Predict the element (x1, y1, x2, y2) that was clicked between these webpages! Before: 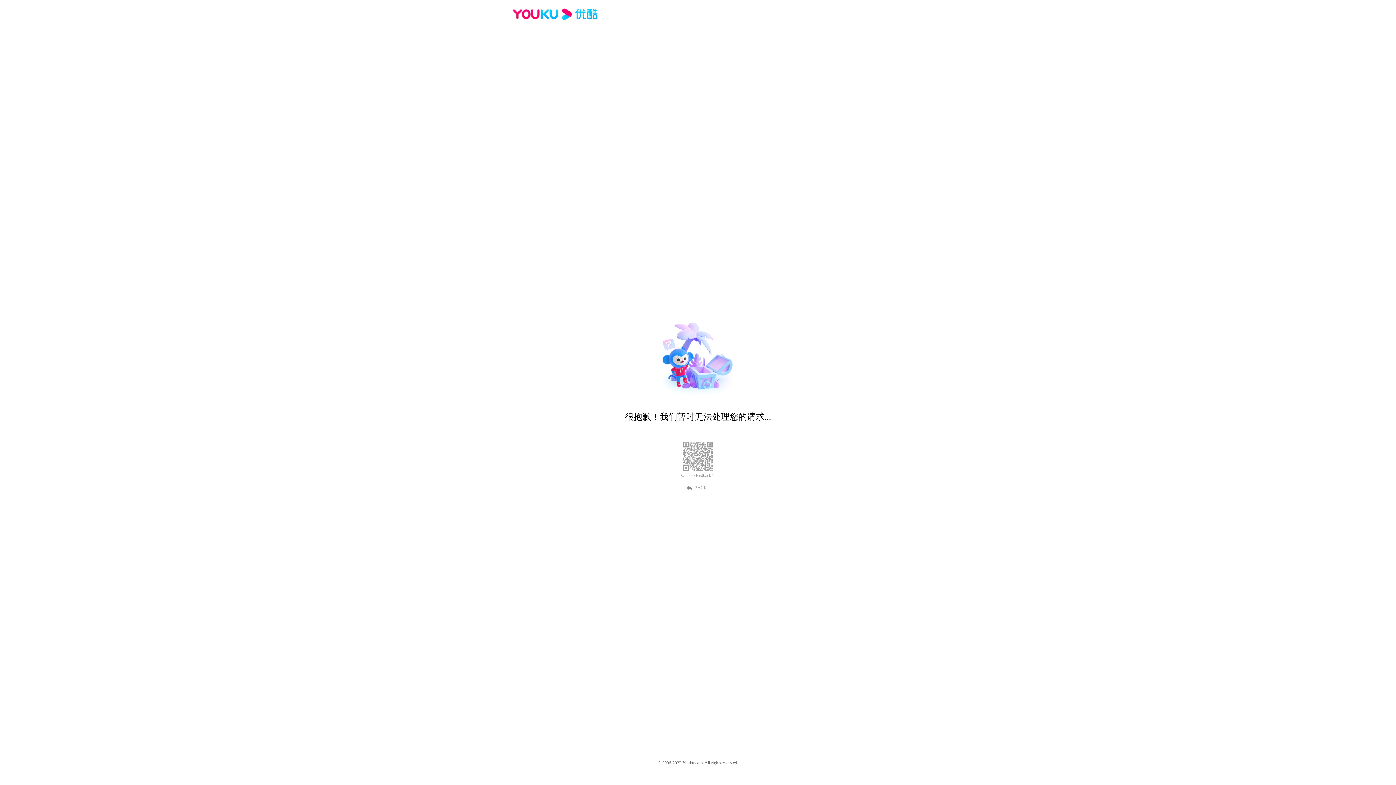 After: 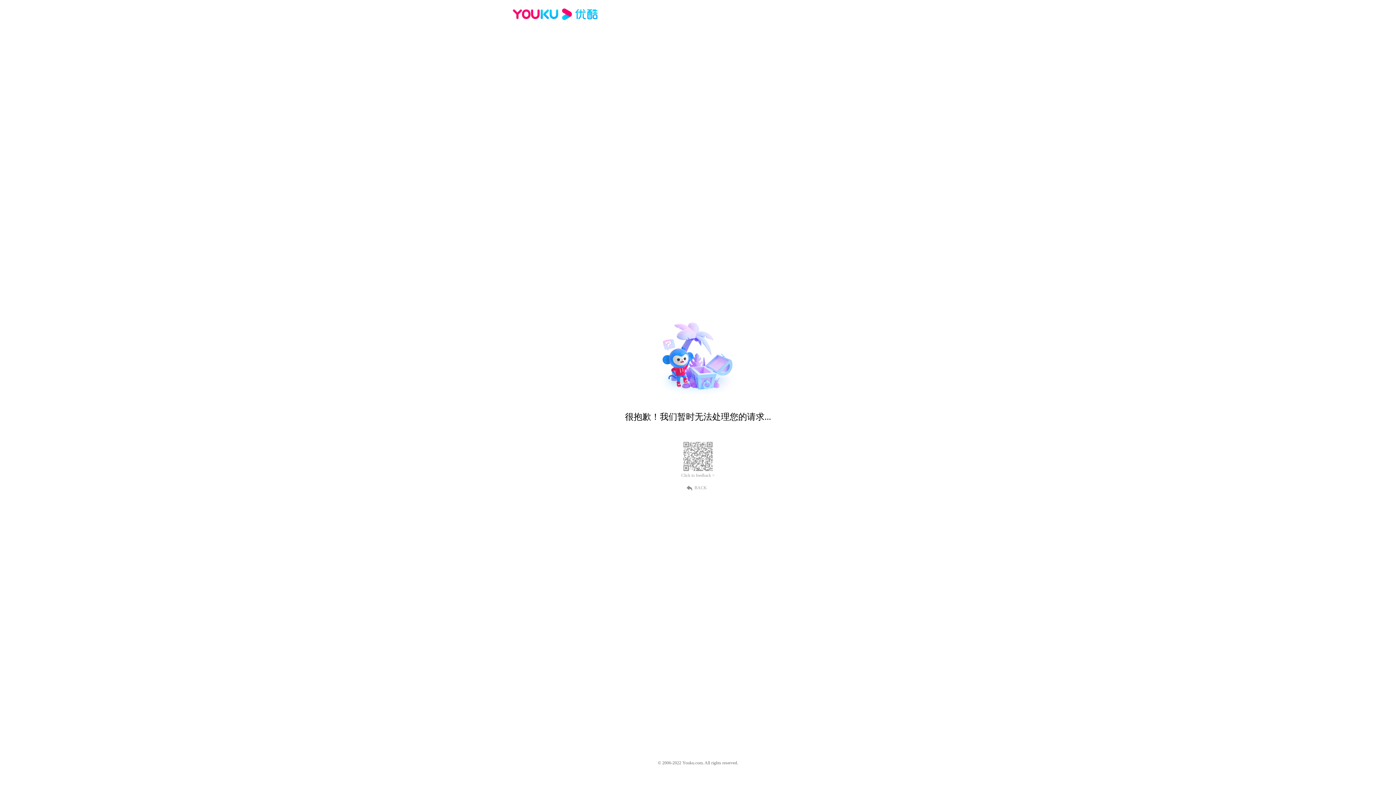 Action: label: Click to feedback > bbox: (681, 473, 714, 478)